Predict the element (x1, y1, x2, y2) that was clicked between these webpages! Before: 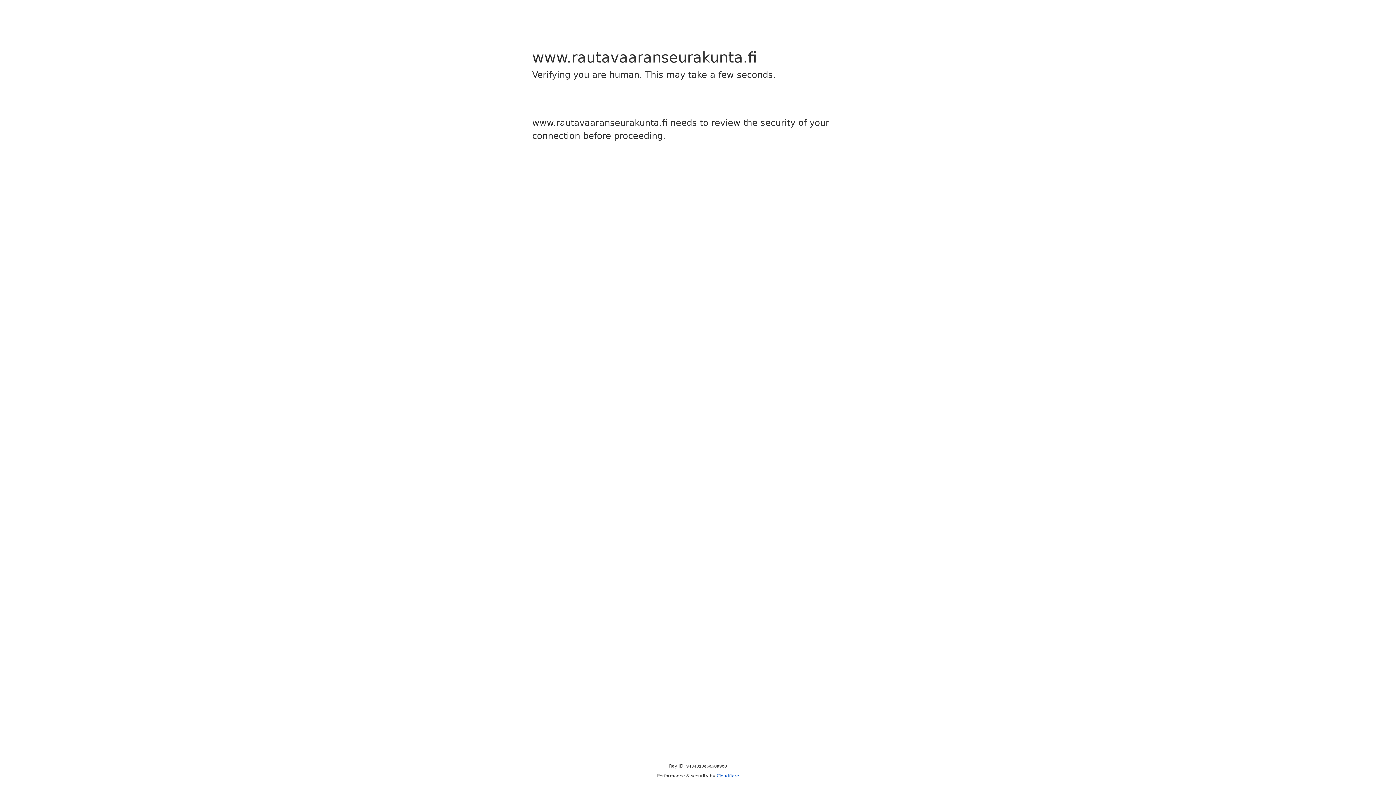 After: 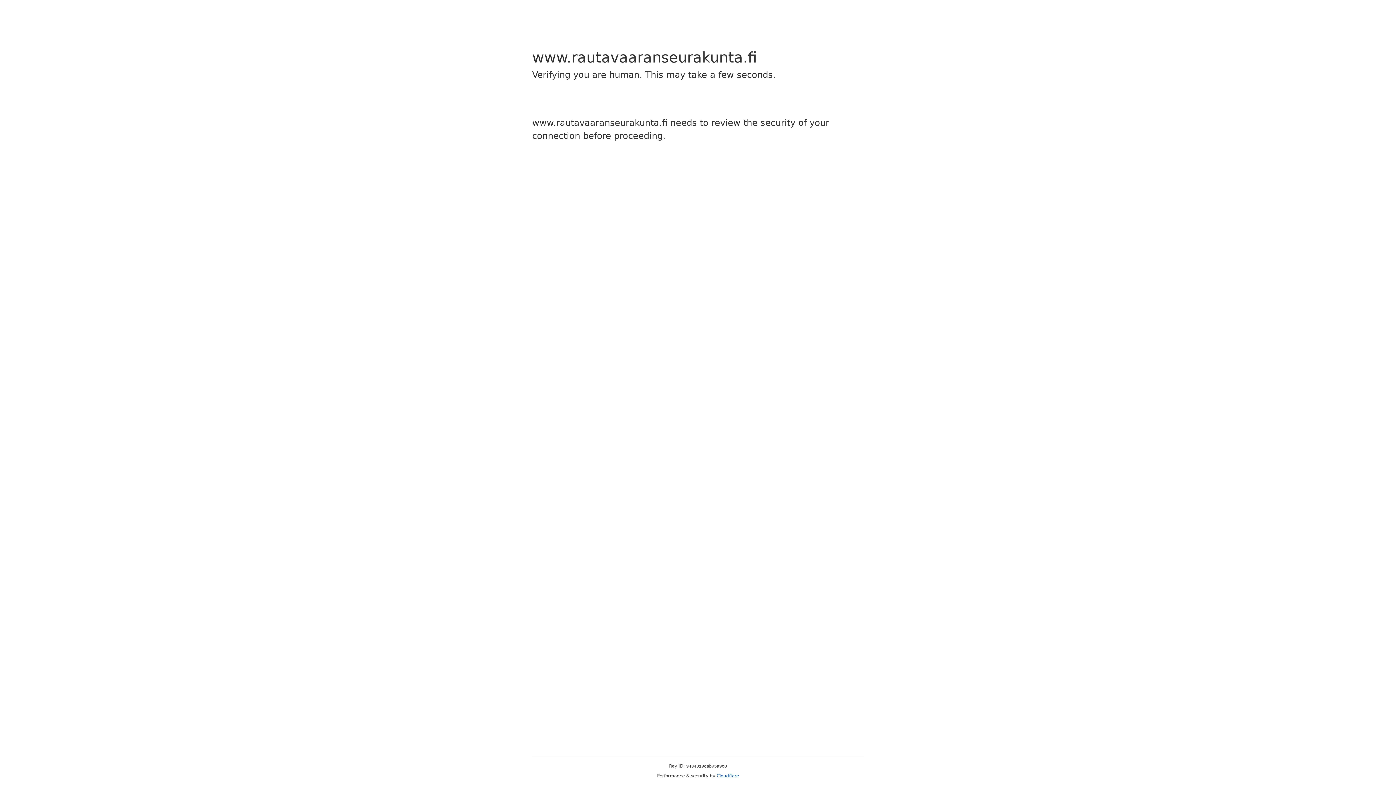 Action: label: Cloudflare bbox: (716, 773, 739, 778)